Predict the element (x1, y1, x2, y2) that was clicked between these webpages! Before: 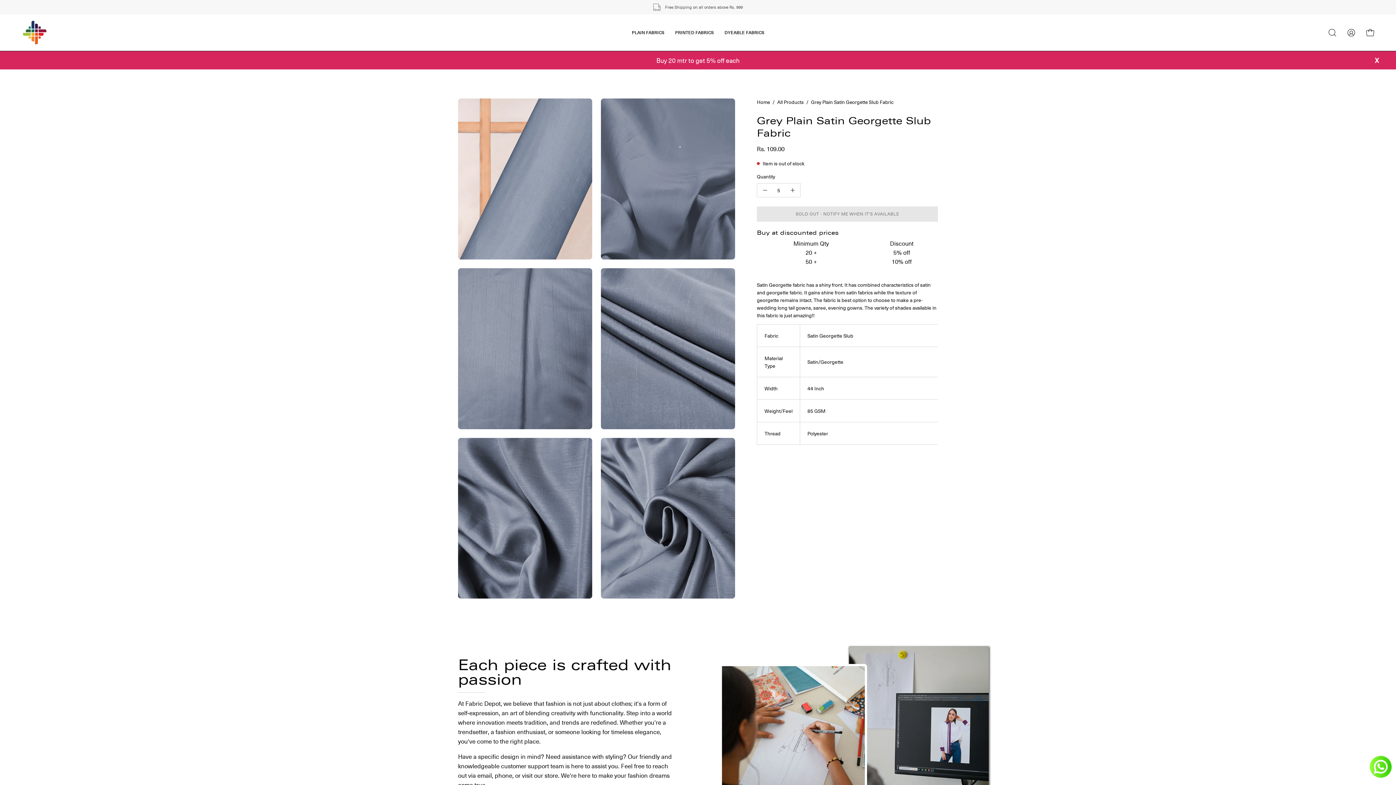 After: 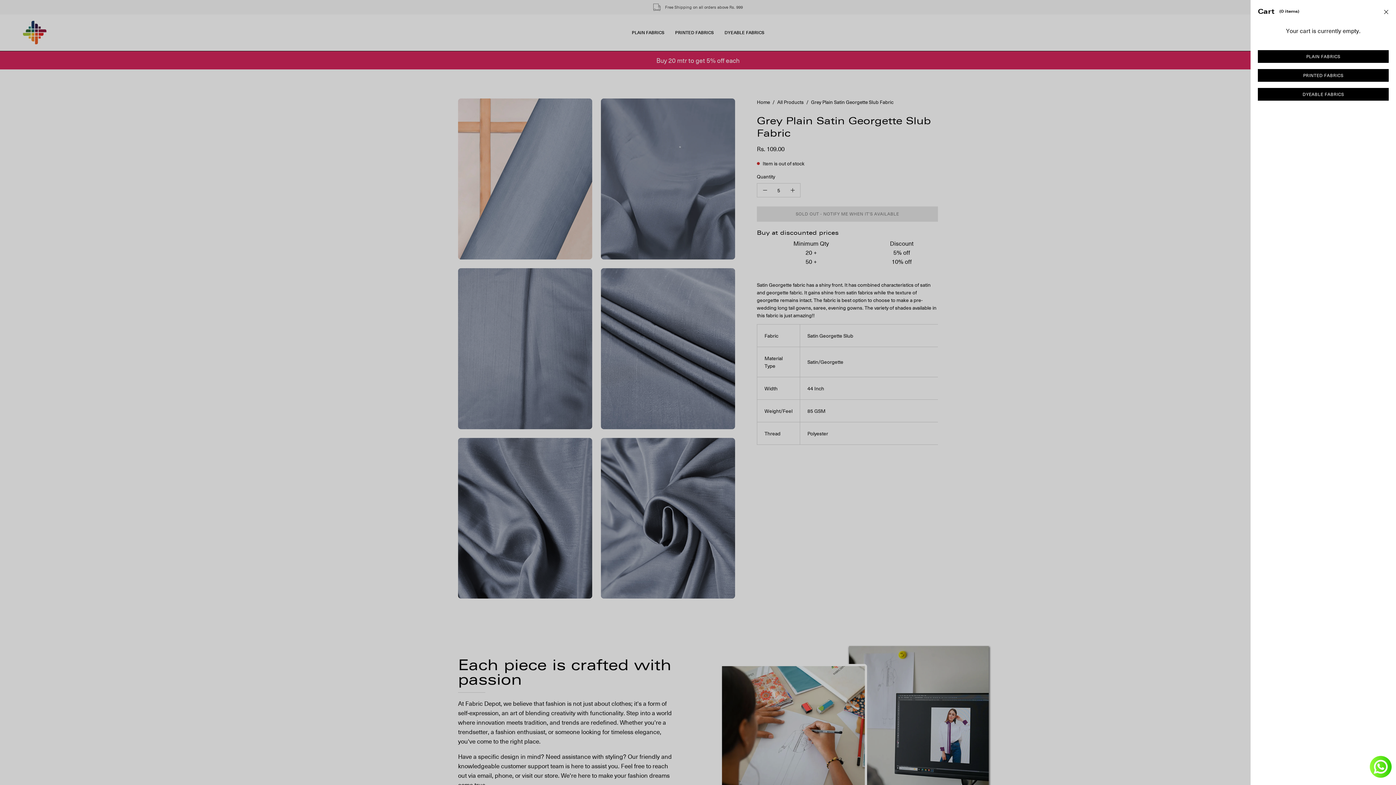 Action: bbox: (1362, 25, 1378, 40) label: Open cart